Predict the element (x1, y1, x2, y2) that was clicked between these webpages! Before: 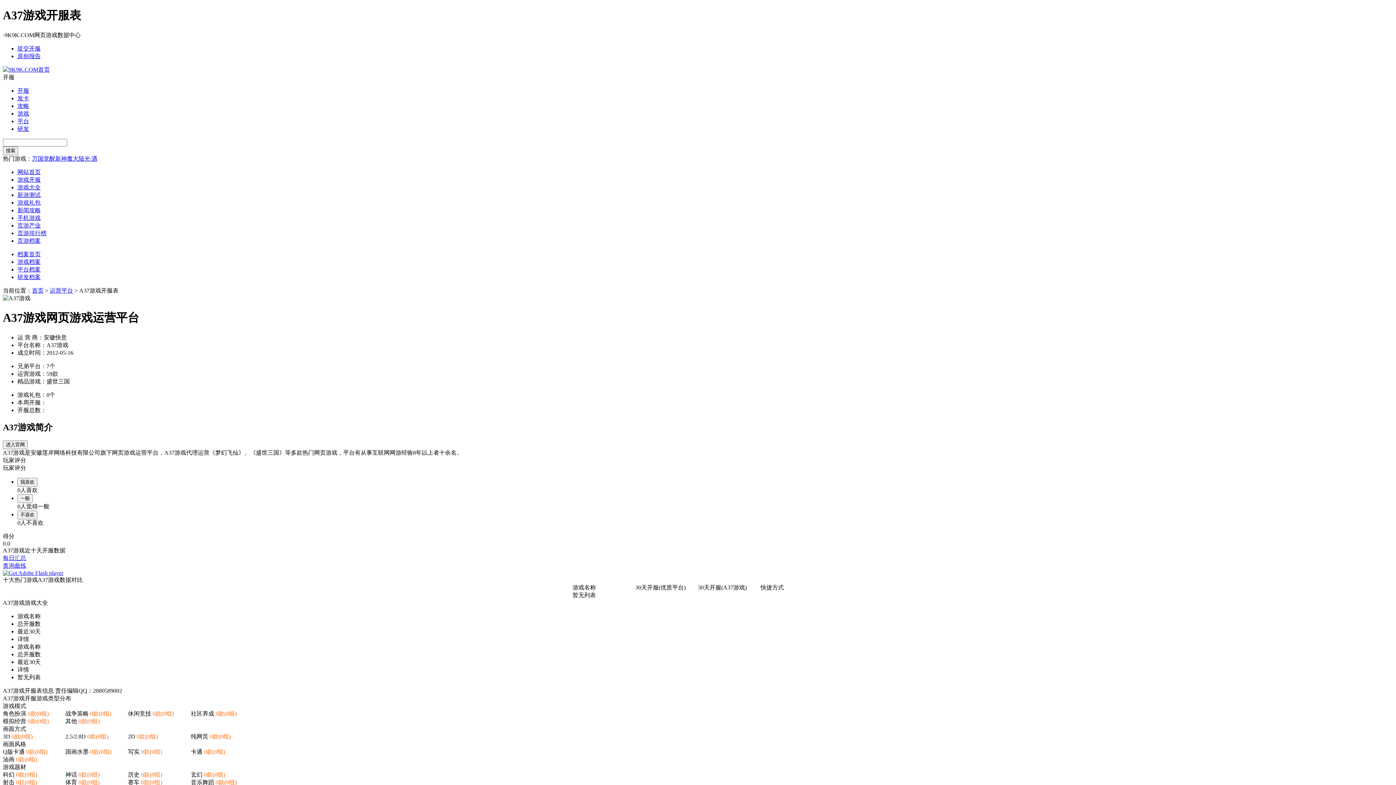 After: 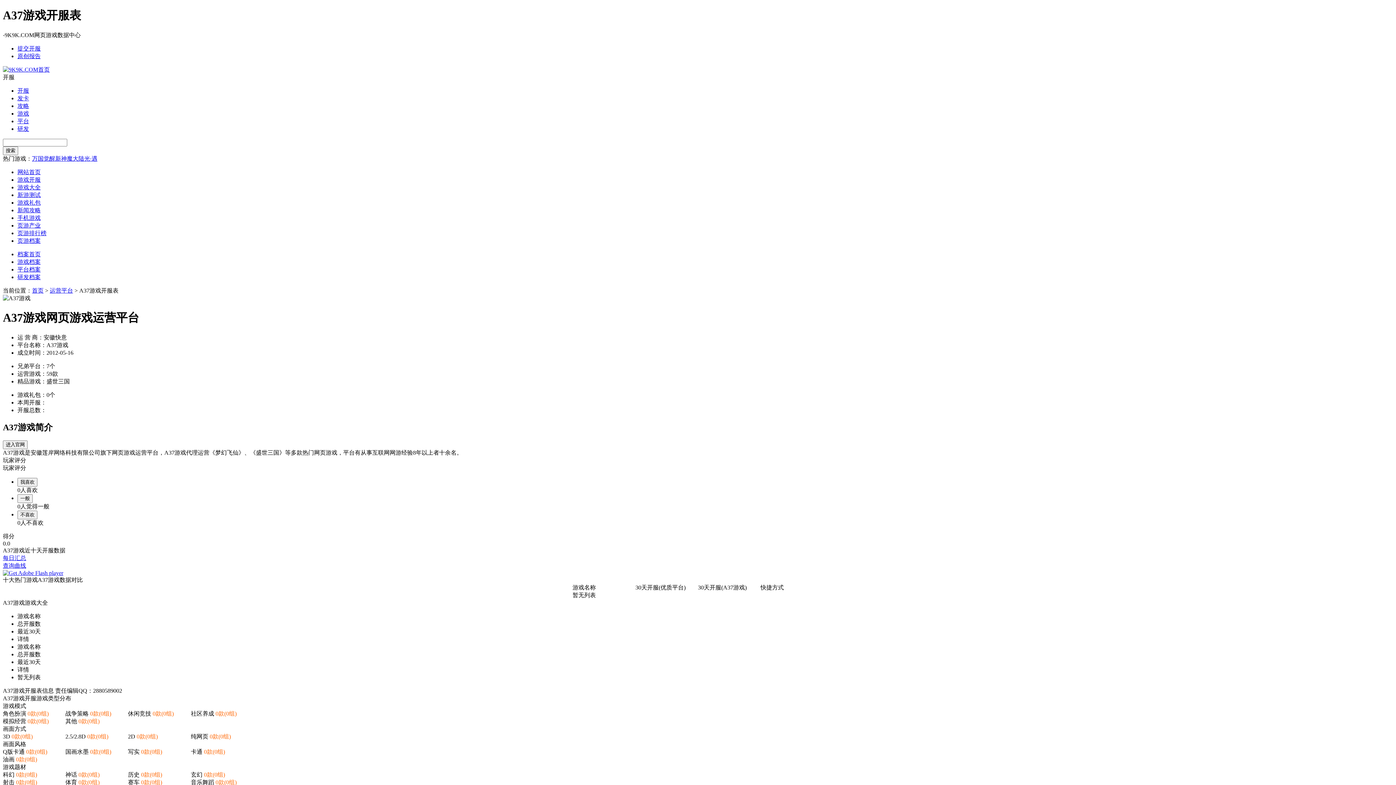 Action: label: 新游测试 bbox: (17, 191, 40, 198)